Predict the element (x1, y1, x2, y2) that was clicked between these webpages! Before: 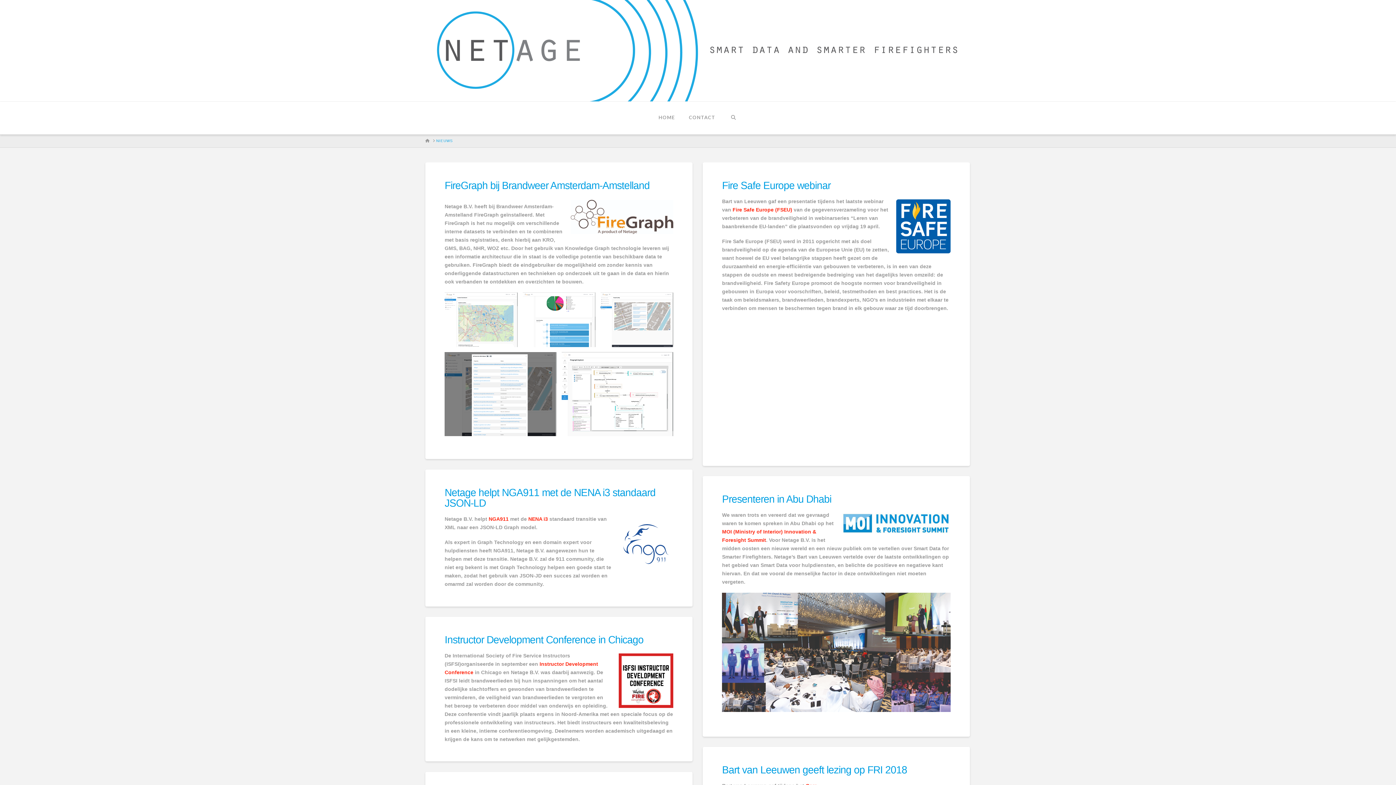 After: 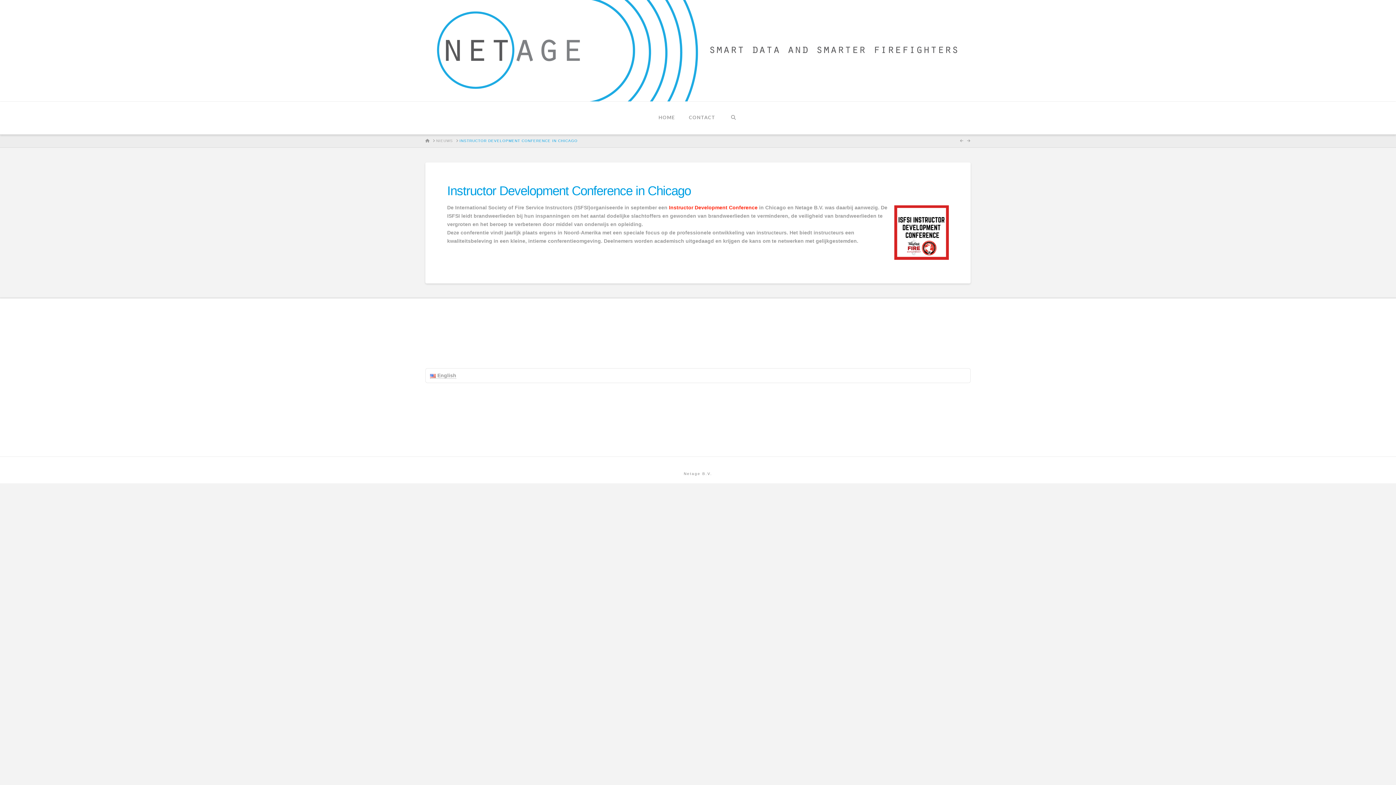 Action: bbox: (444, 634, 643, 645) label: Instructor Development Conference in Chicago